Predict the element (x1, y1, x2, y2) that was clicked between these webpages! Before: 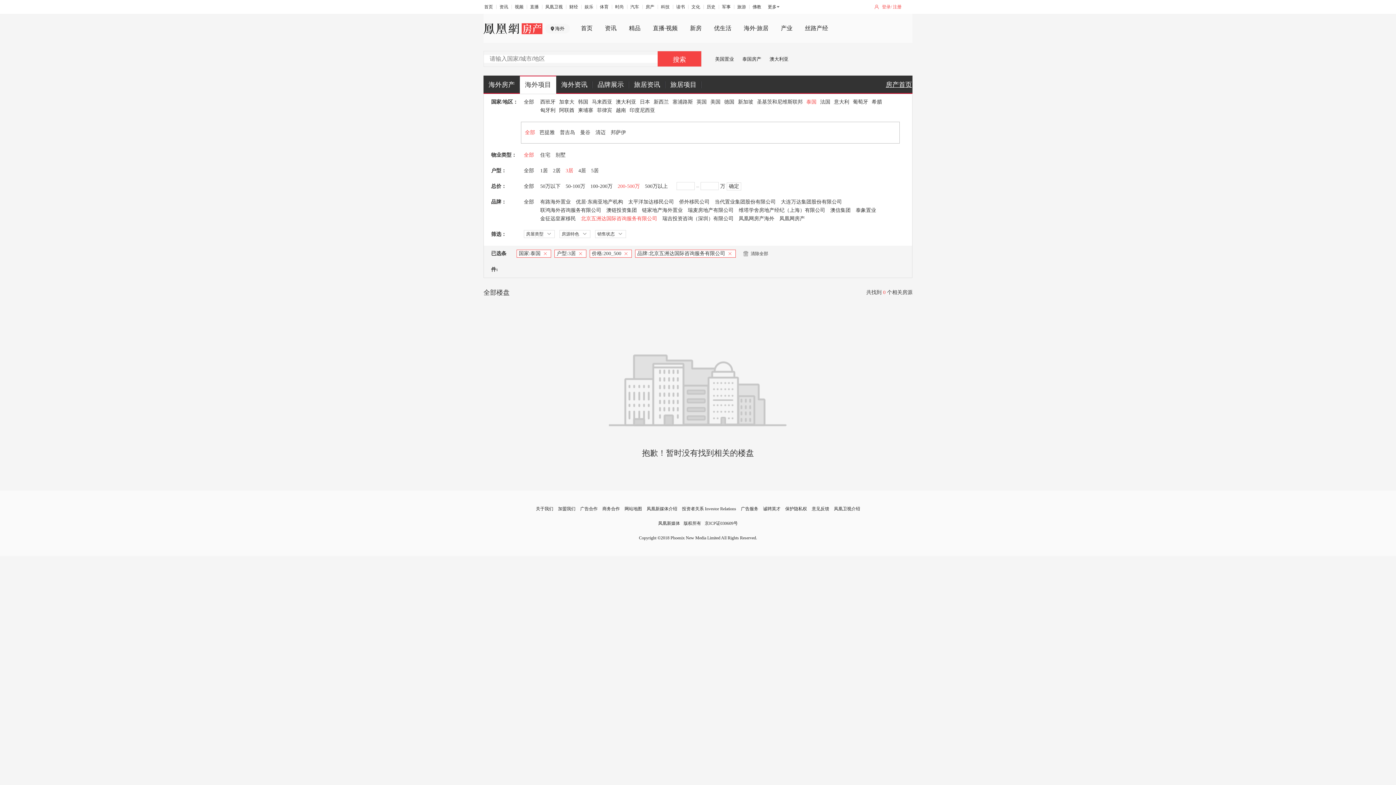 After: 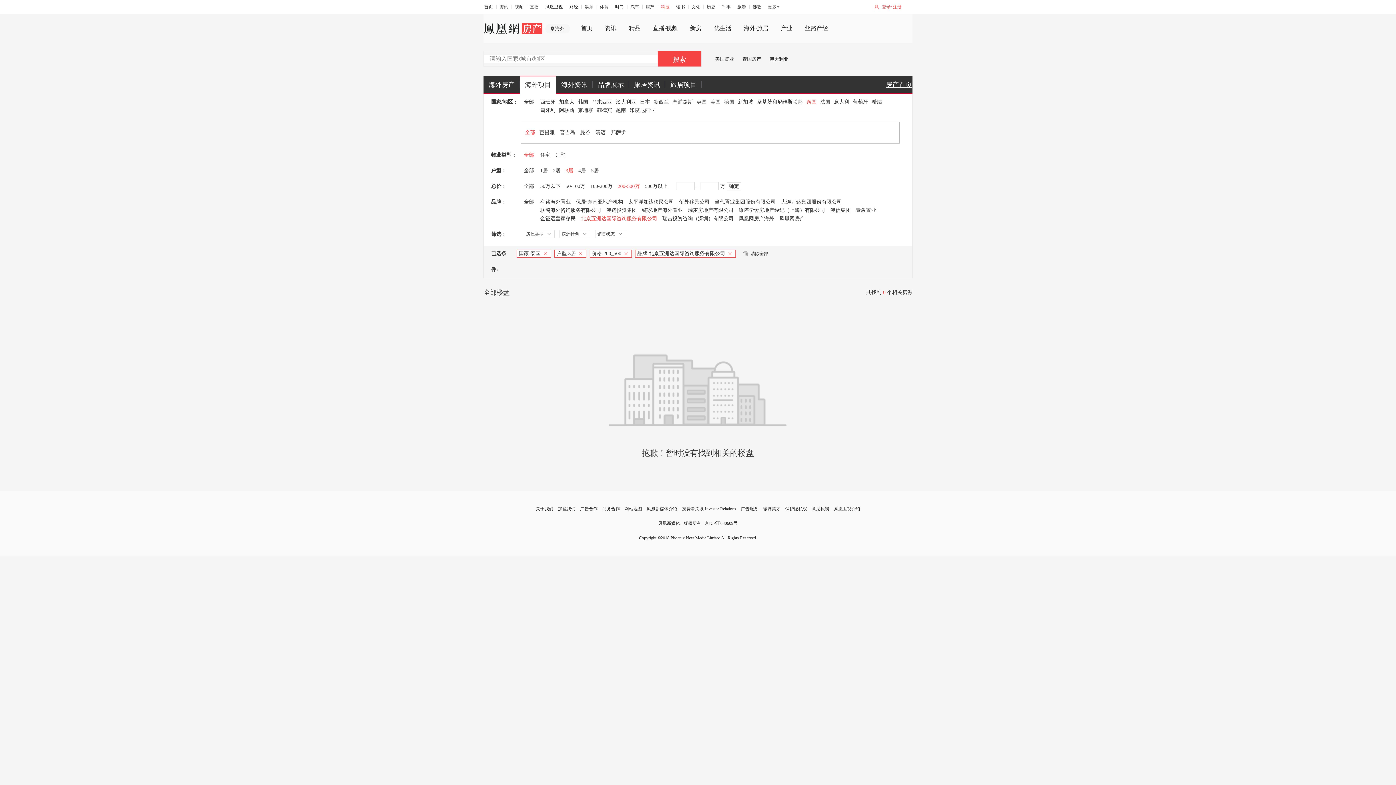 Action: label: 科技 bbox: (661, 4, 669, 9)